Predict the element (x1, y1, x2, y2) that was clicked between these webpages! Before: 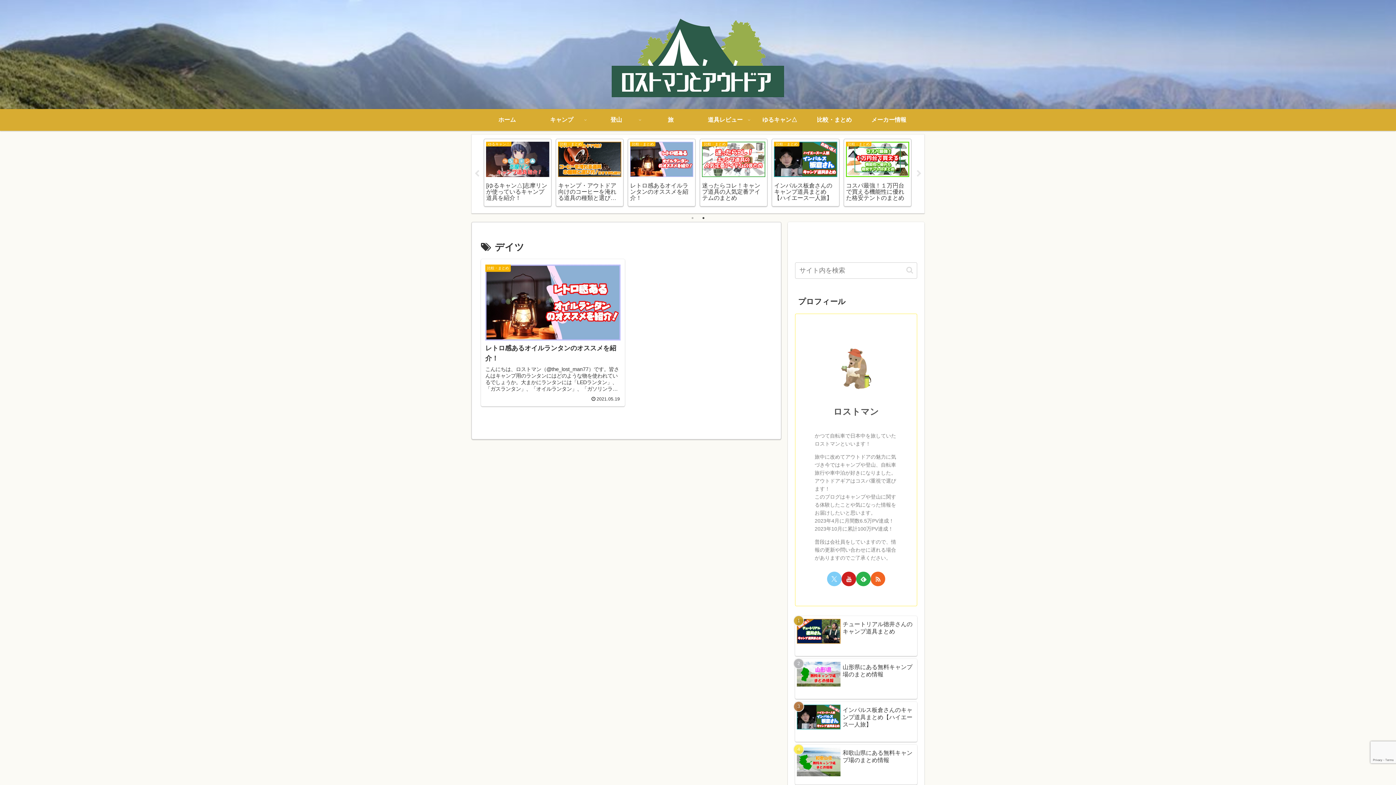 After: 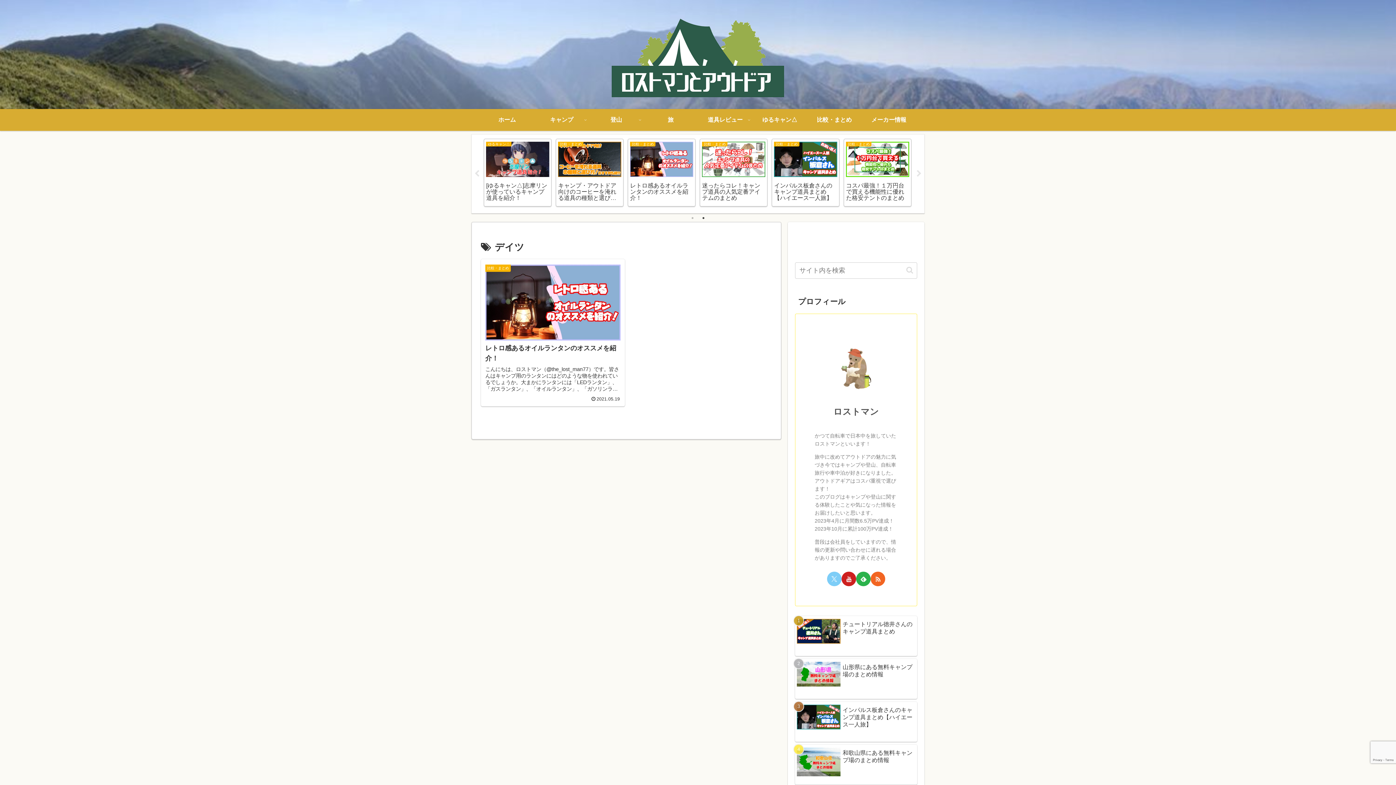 Action: bbox: (700, 214, 707, 221) label: 2 of 2